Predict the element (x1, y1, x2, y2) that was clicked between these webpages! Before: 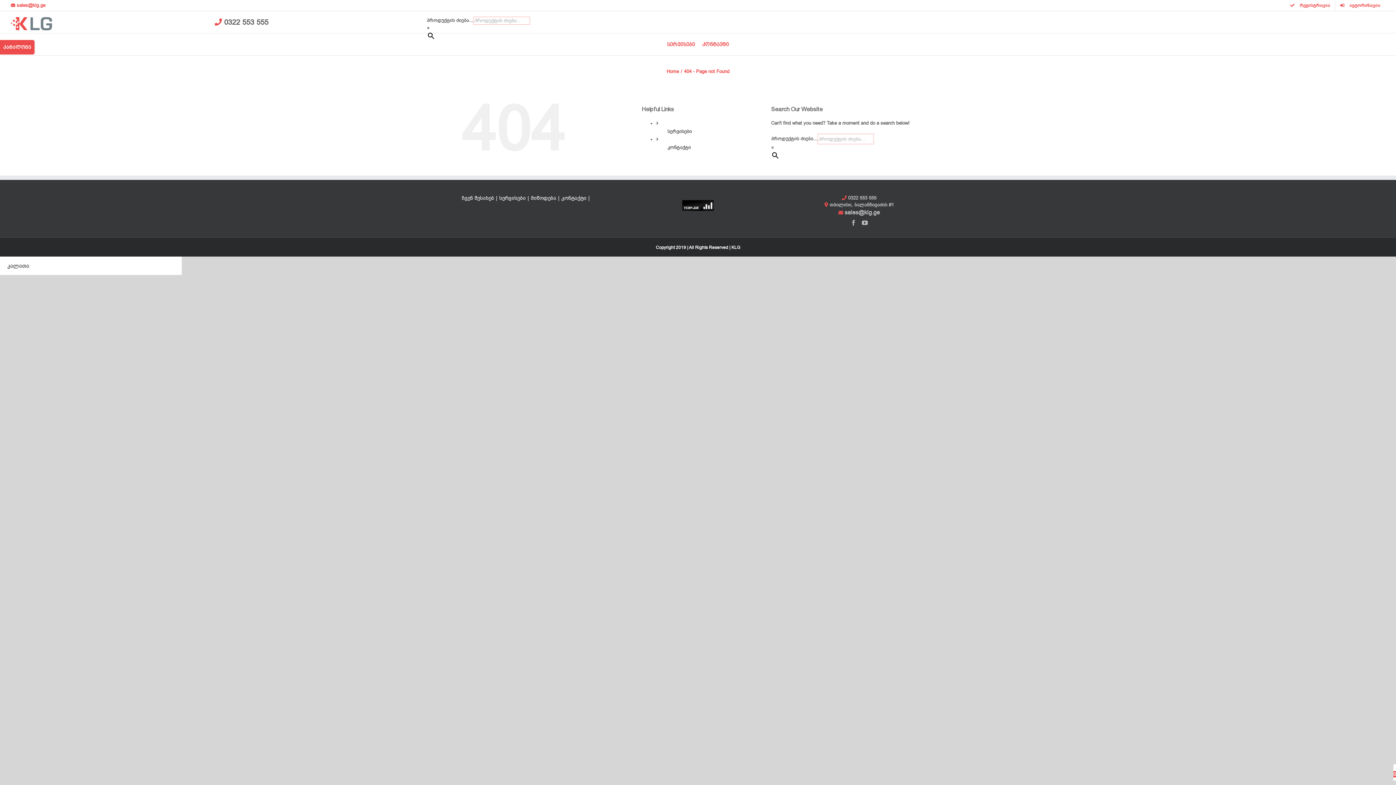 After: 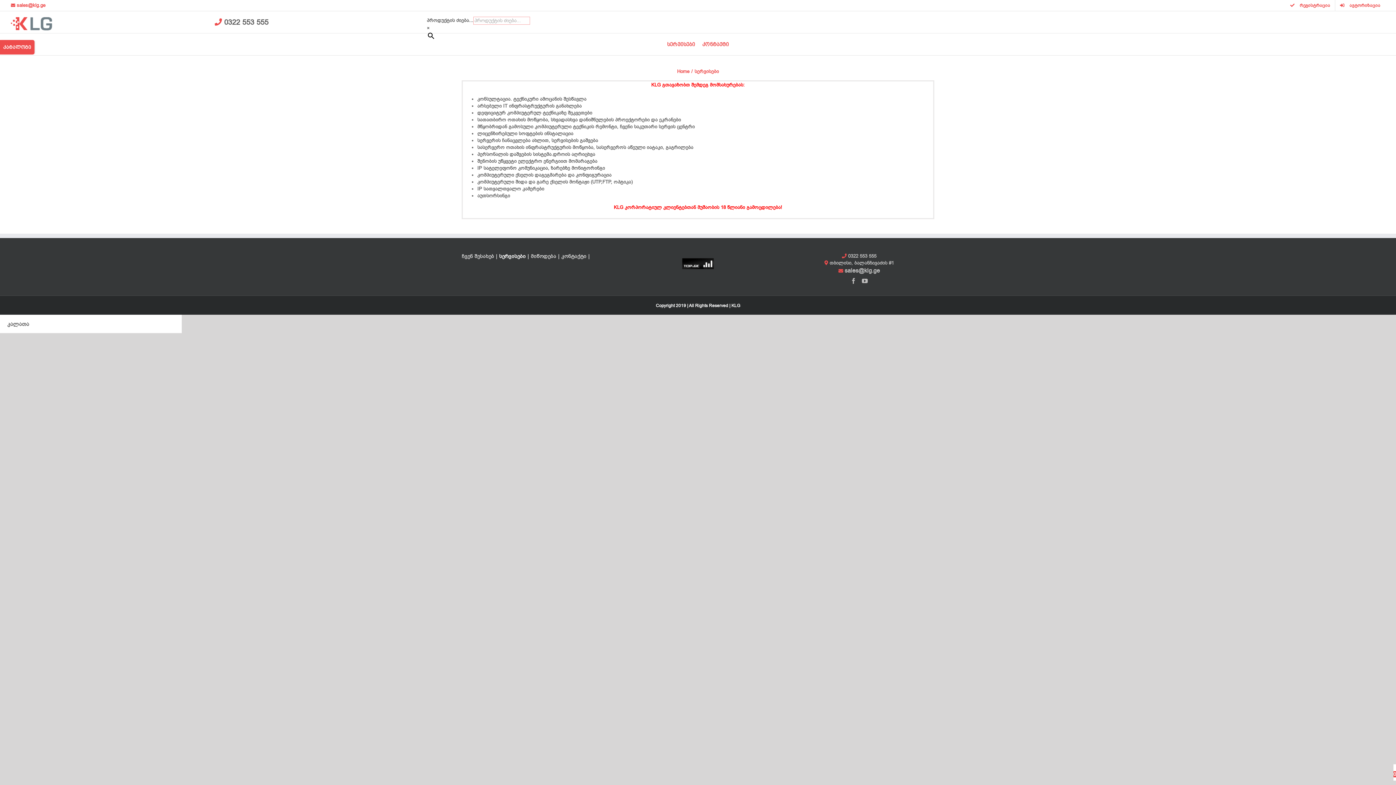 Action: label: სერვისები bbox: (667, 33, 695, 55)